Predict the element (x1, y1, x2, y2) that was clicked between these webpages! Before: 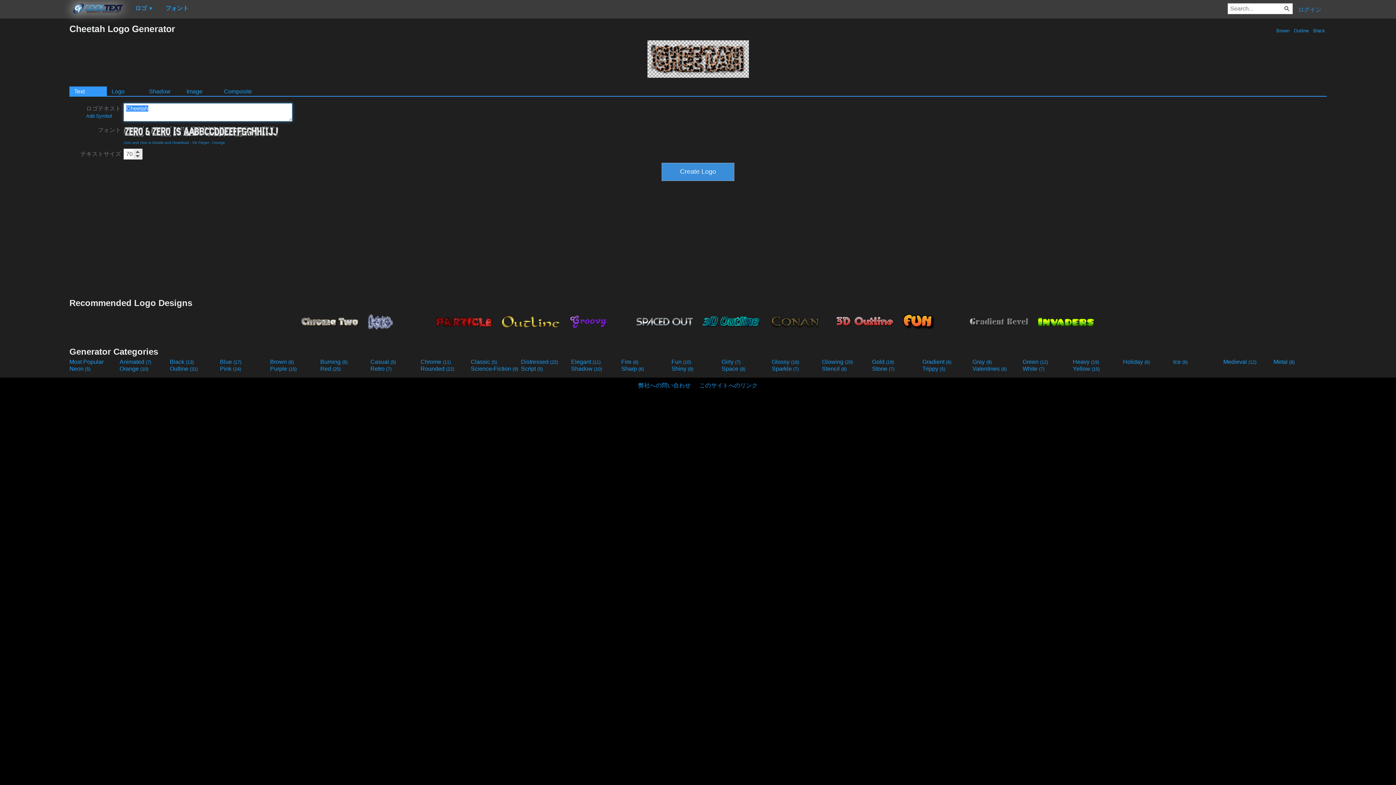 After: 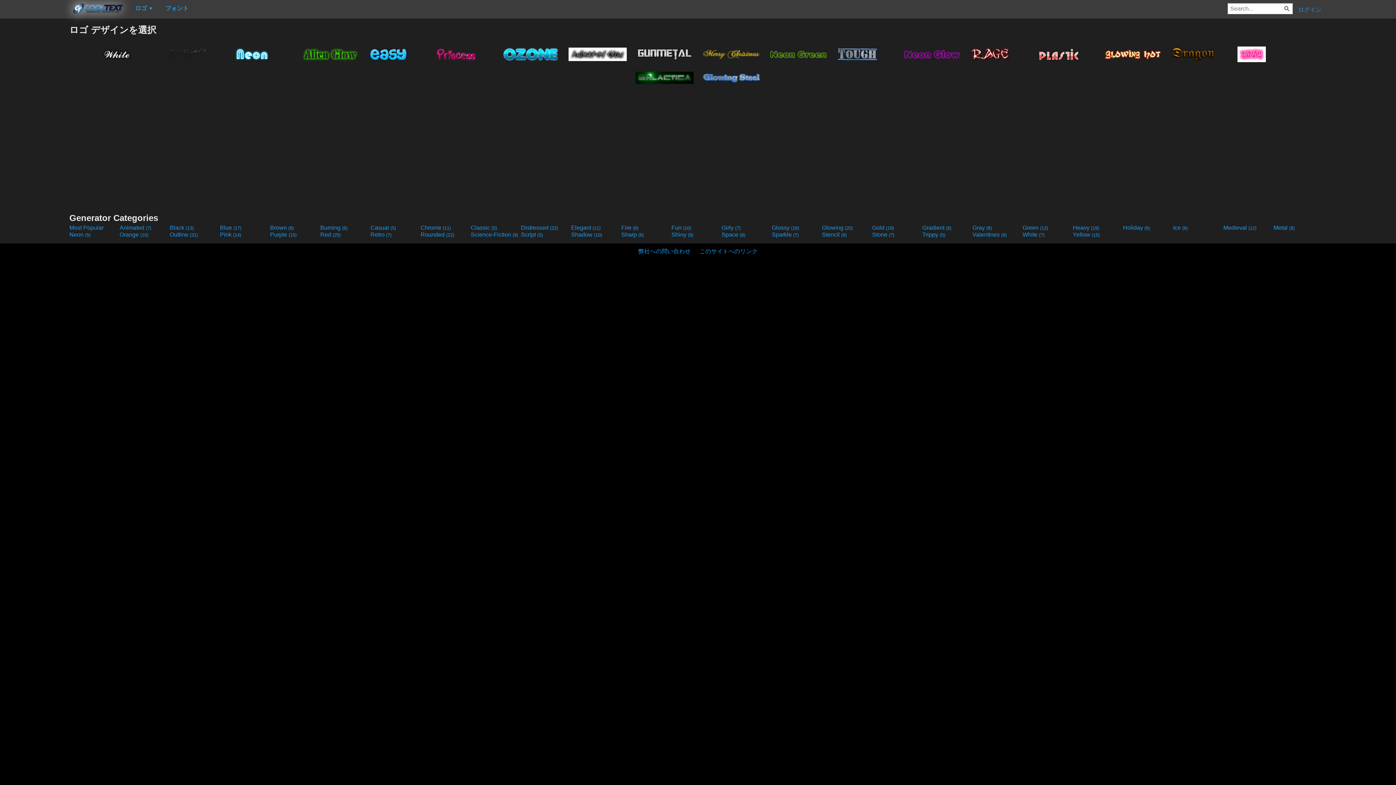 Action: label: Glowing (20) bbox: (822, 358, 870, 365)